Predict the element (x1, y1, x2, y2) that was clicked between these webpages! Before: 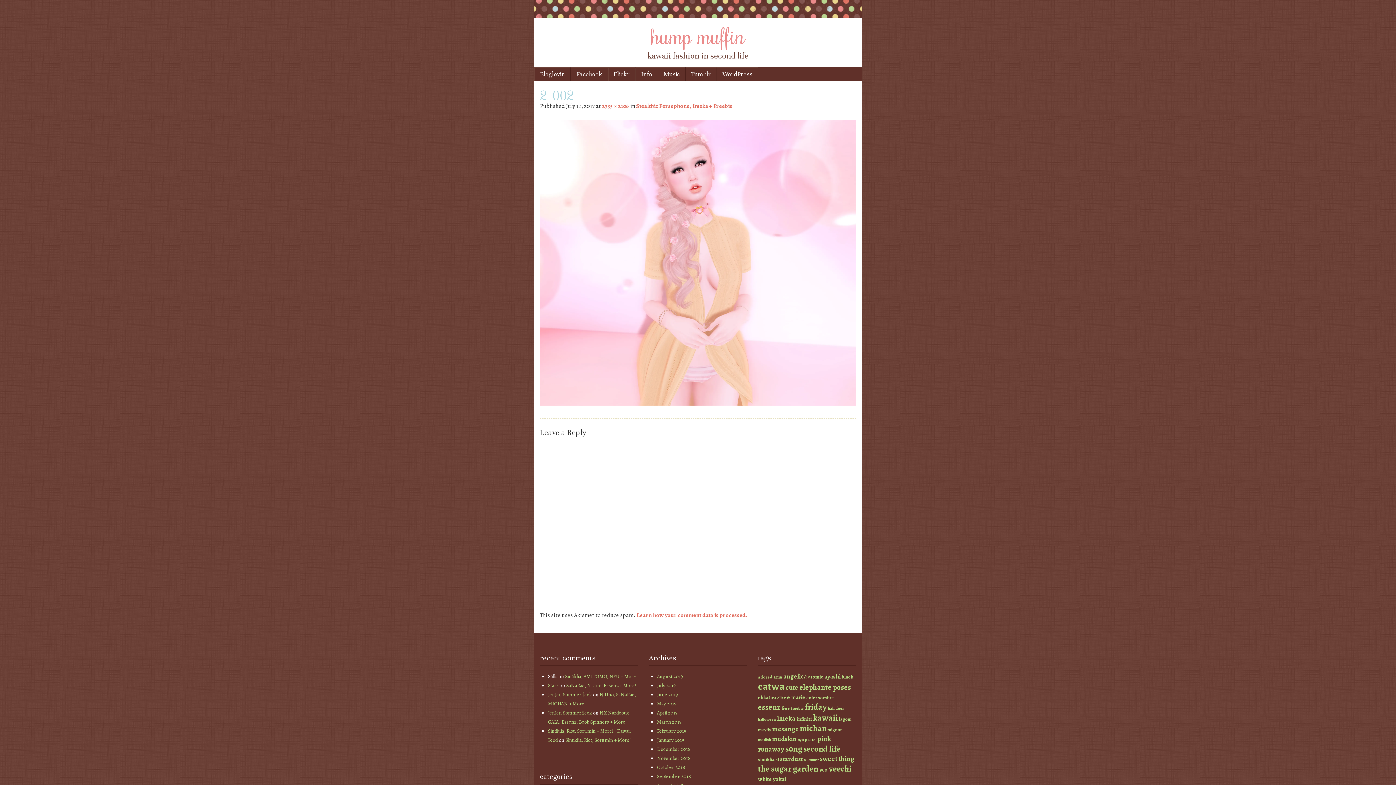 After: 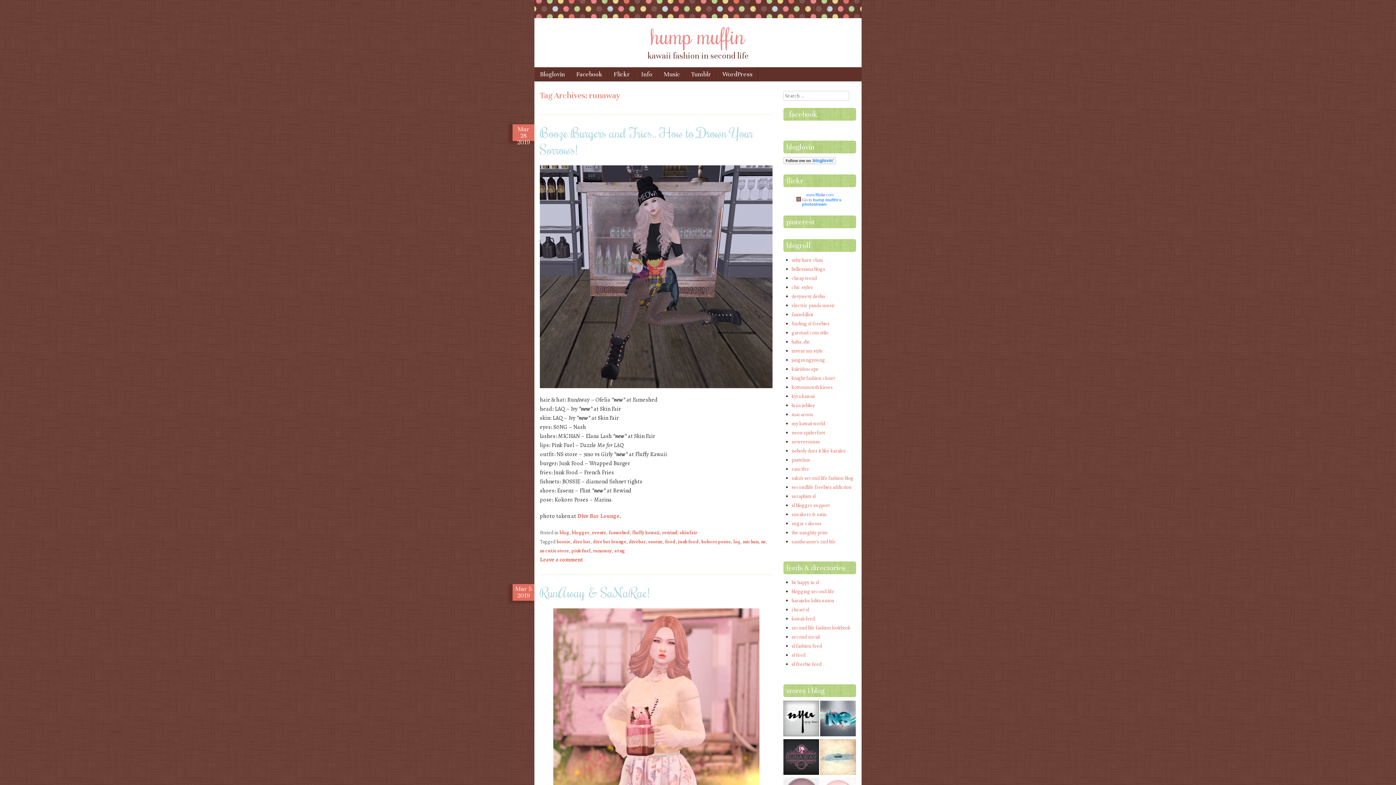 Action: bbox: (758, 744, 784, 754) label: runaway (88 items)